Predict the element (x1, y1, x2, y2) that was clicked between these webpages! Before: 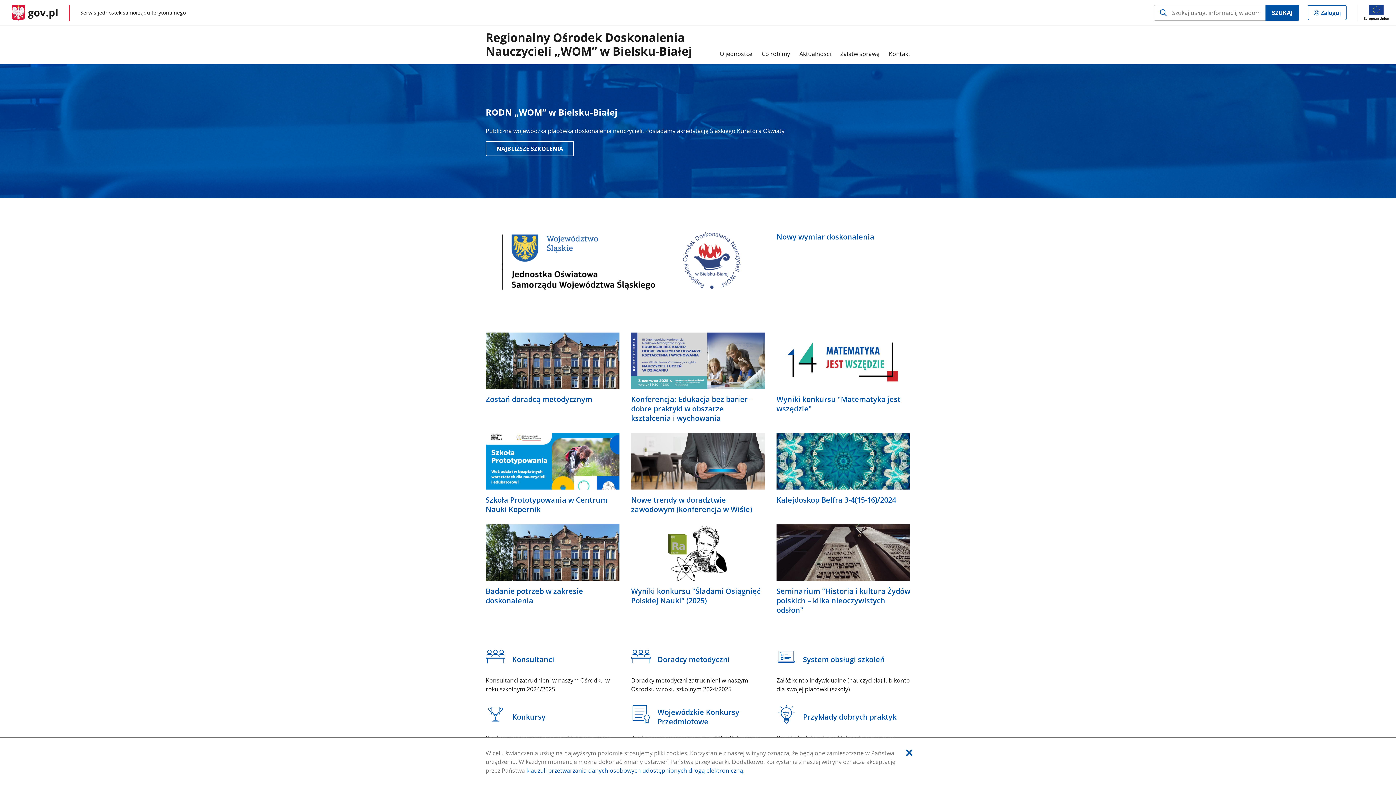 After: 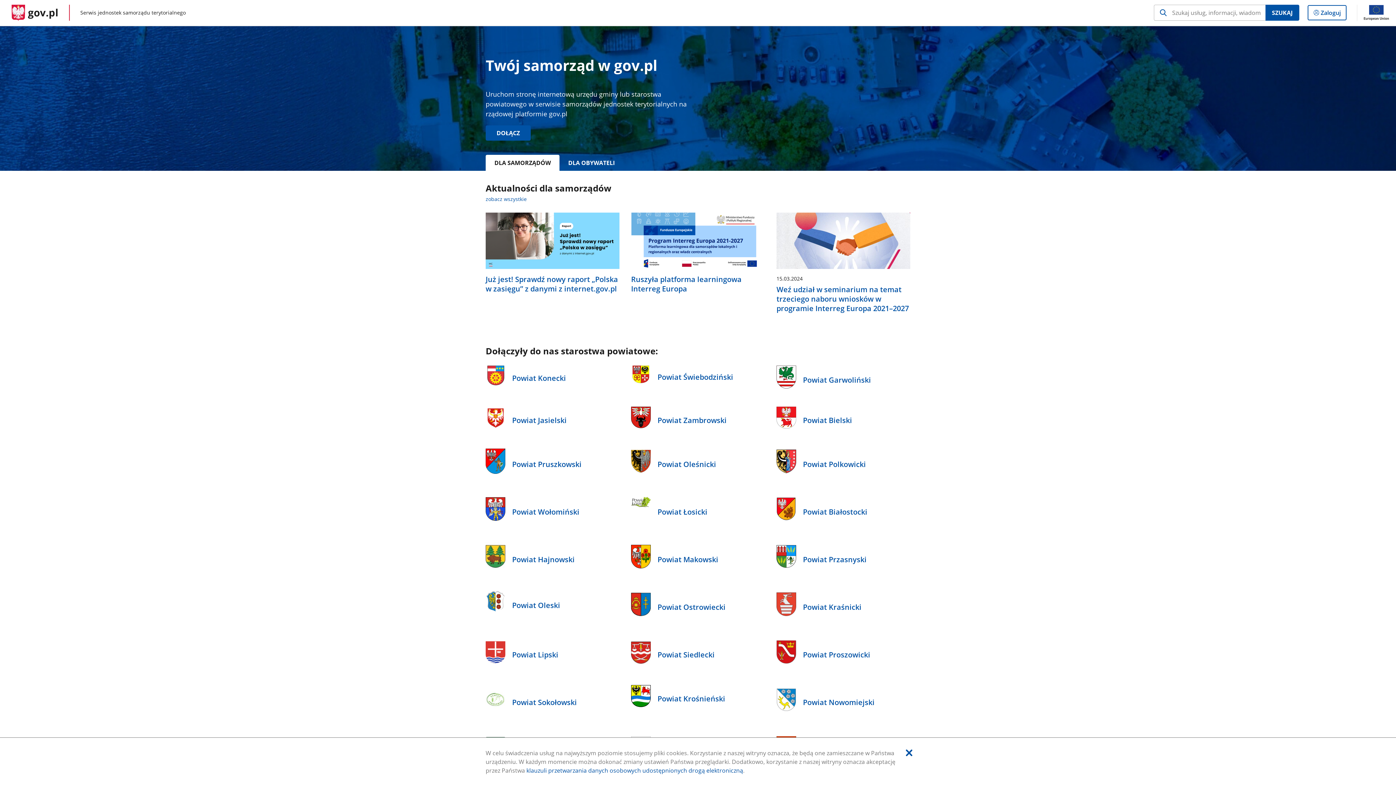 Action: bbox: (11, 4, 58, 20) label: Strona główna gov.pl